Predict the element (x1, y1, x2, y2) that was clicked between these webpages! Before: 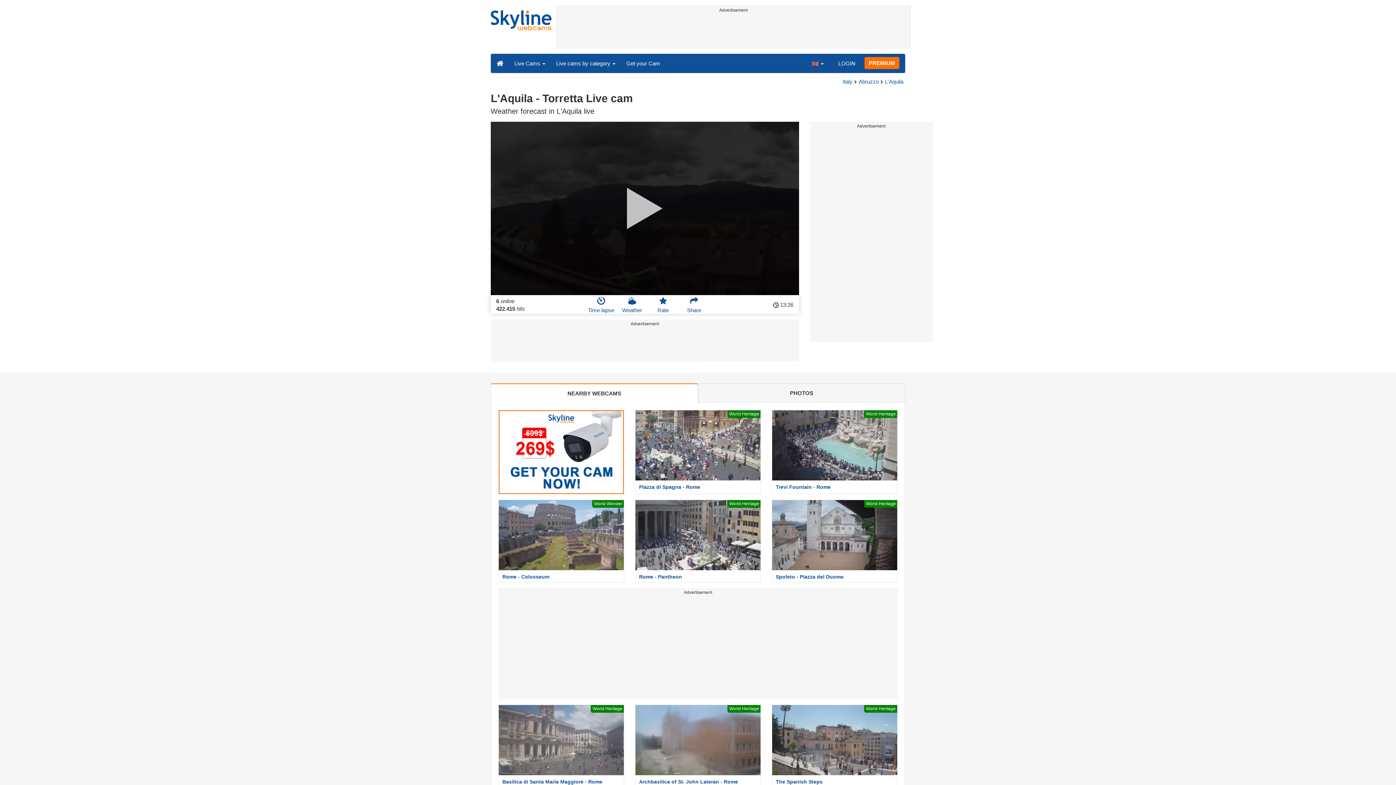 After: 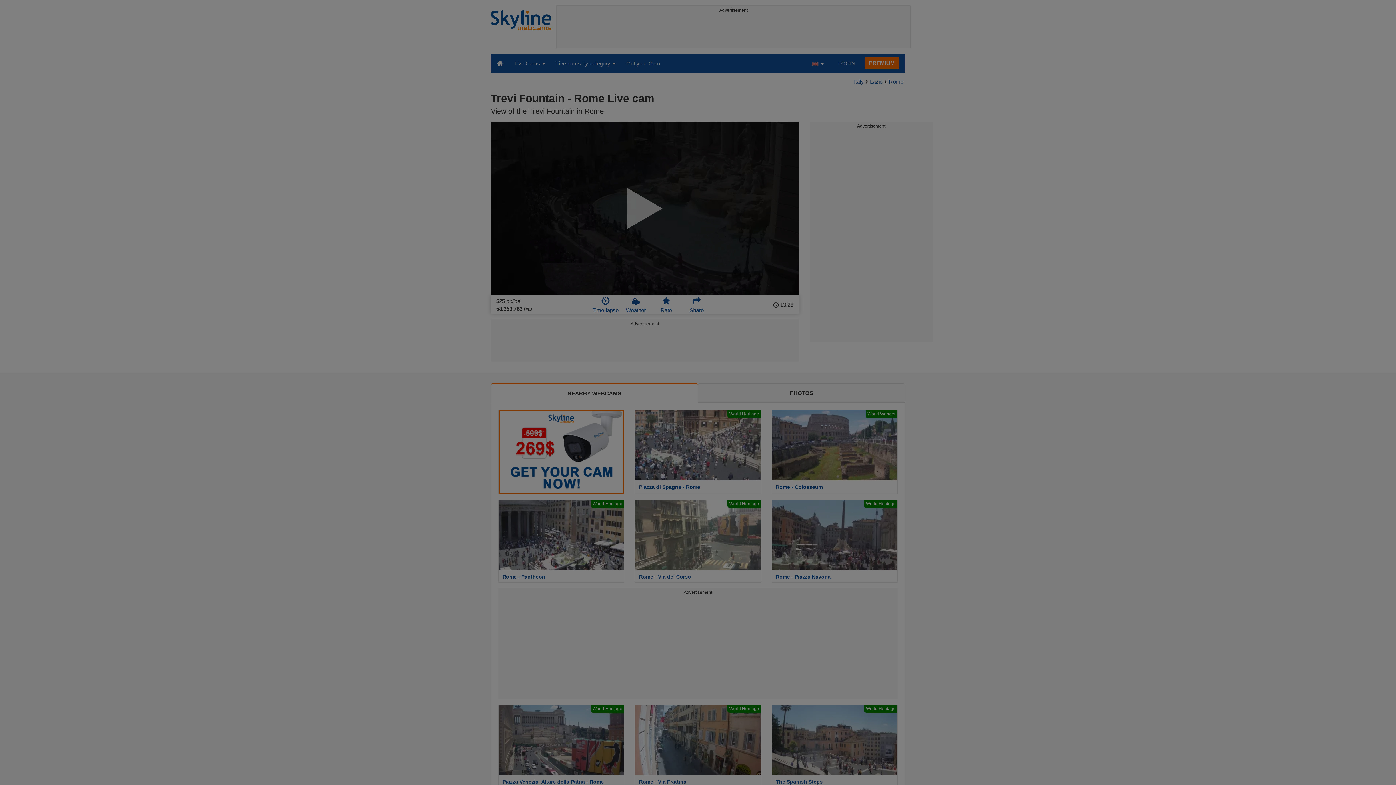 Action: bbox: (766, 410, 903, 494) label: World Heritage
Trevi Fountain - Rome